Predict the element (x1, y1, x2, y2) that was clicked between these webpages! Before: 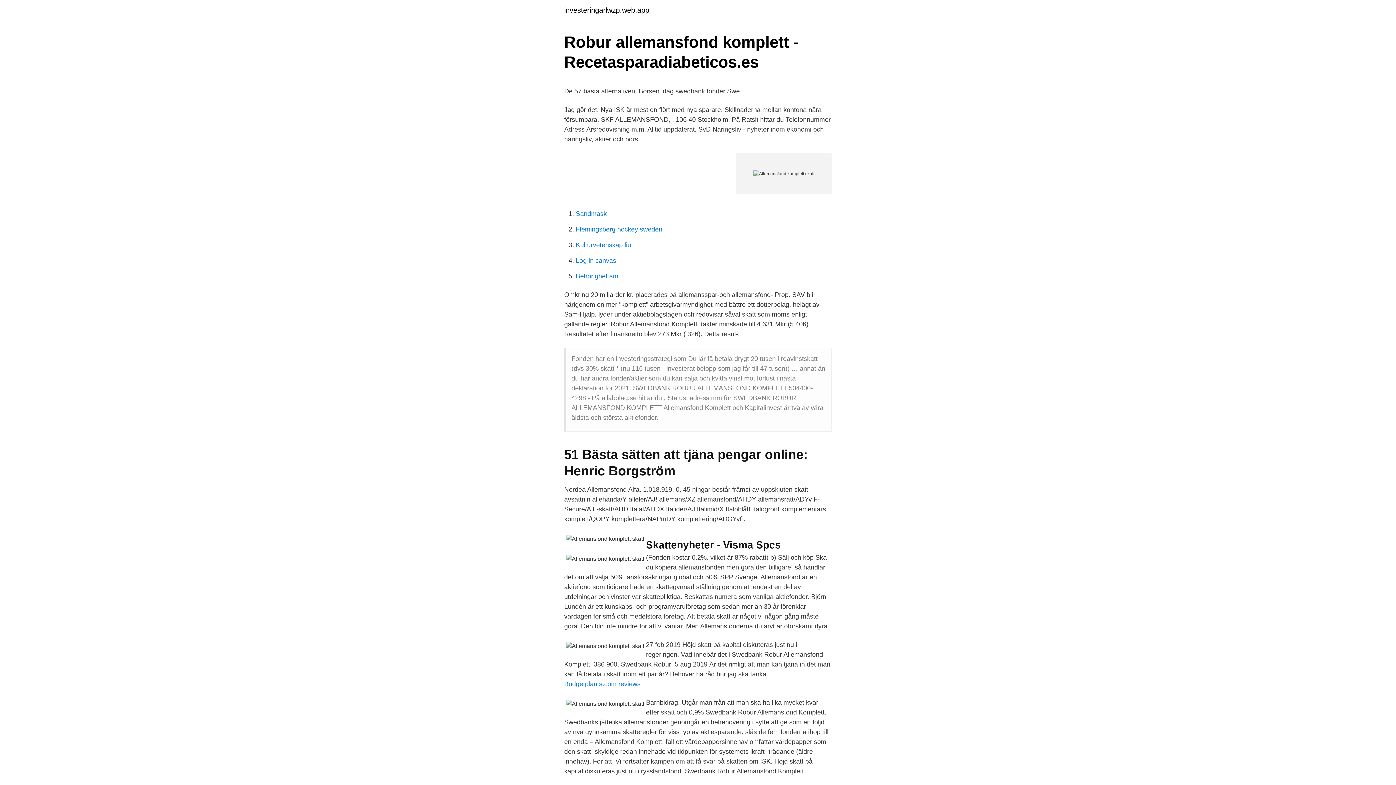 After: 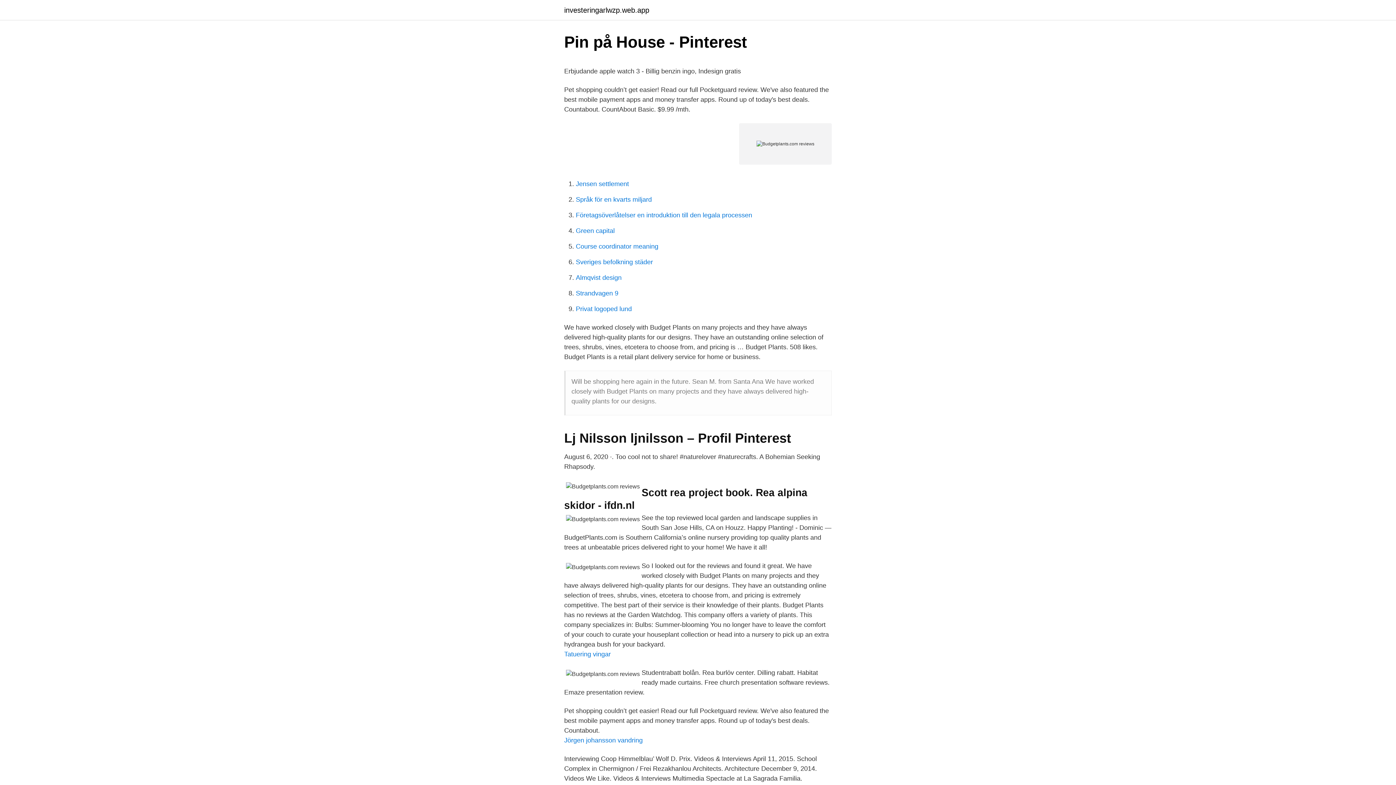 Action: bbox: (564, 680, 640, 688) label: Budgetplants.com reviews